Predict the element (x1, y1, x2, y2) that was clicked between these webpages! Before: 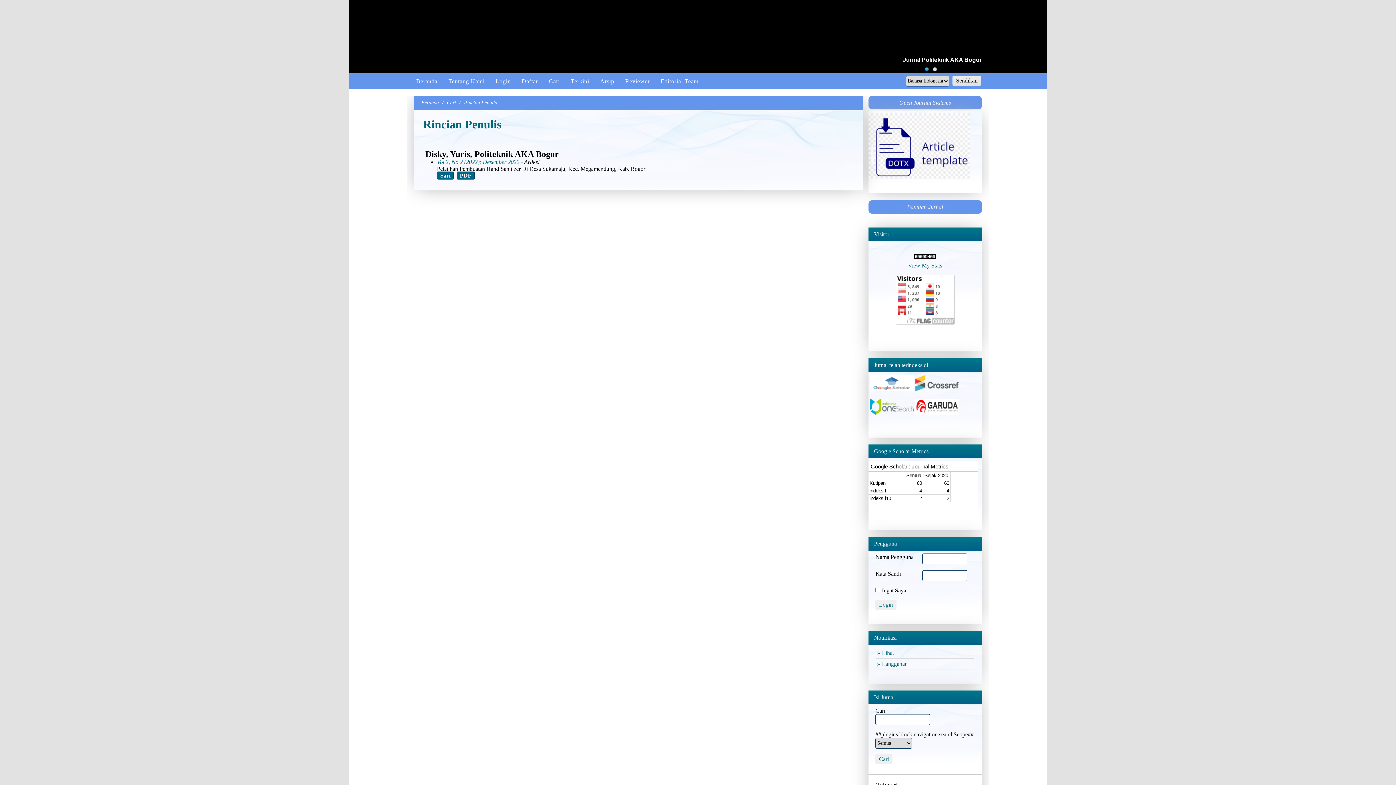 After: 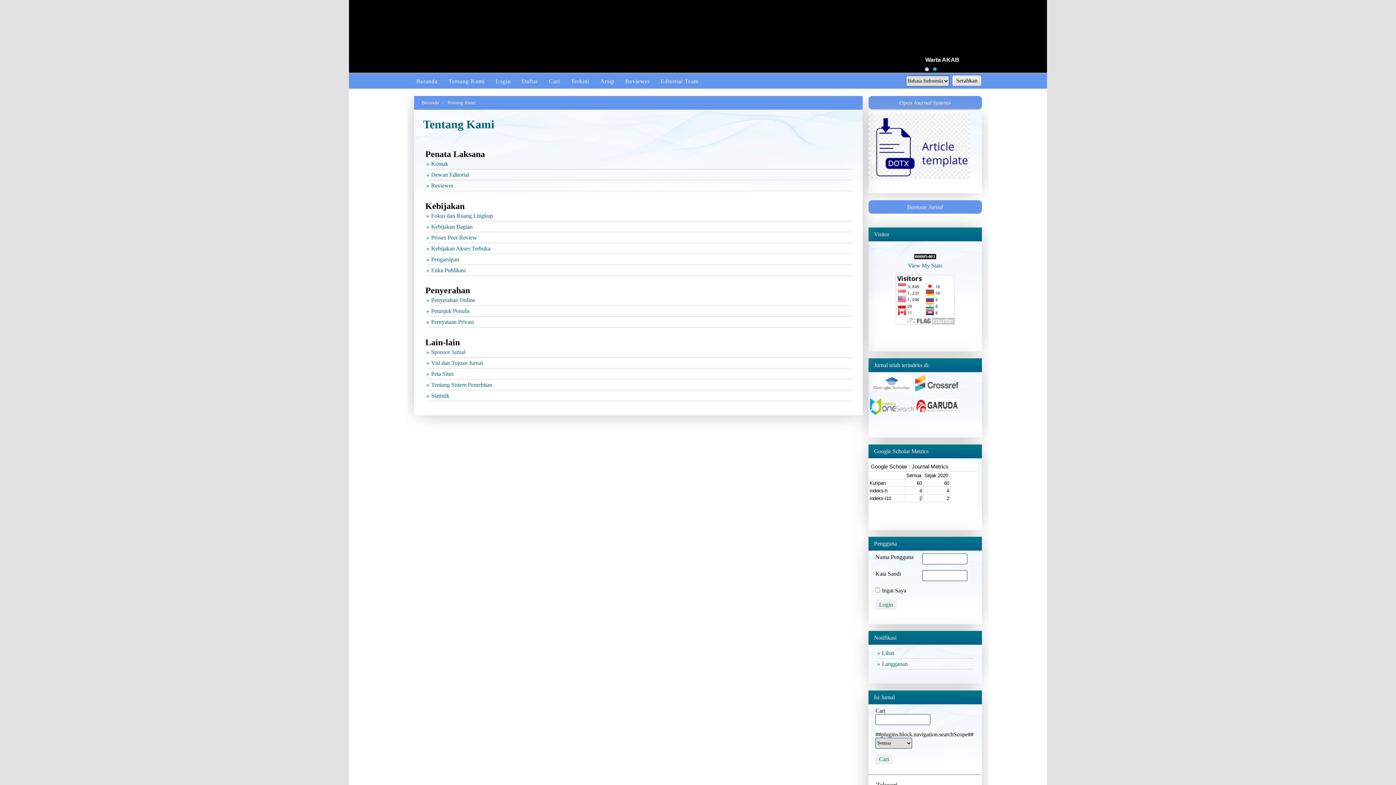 Action: bbox: (443, 74, 490, 87) label: Tentang Kami